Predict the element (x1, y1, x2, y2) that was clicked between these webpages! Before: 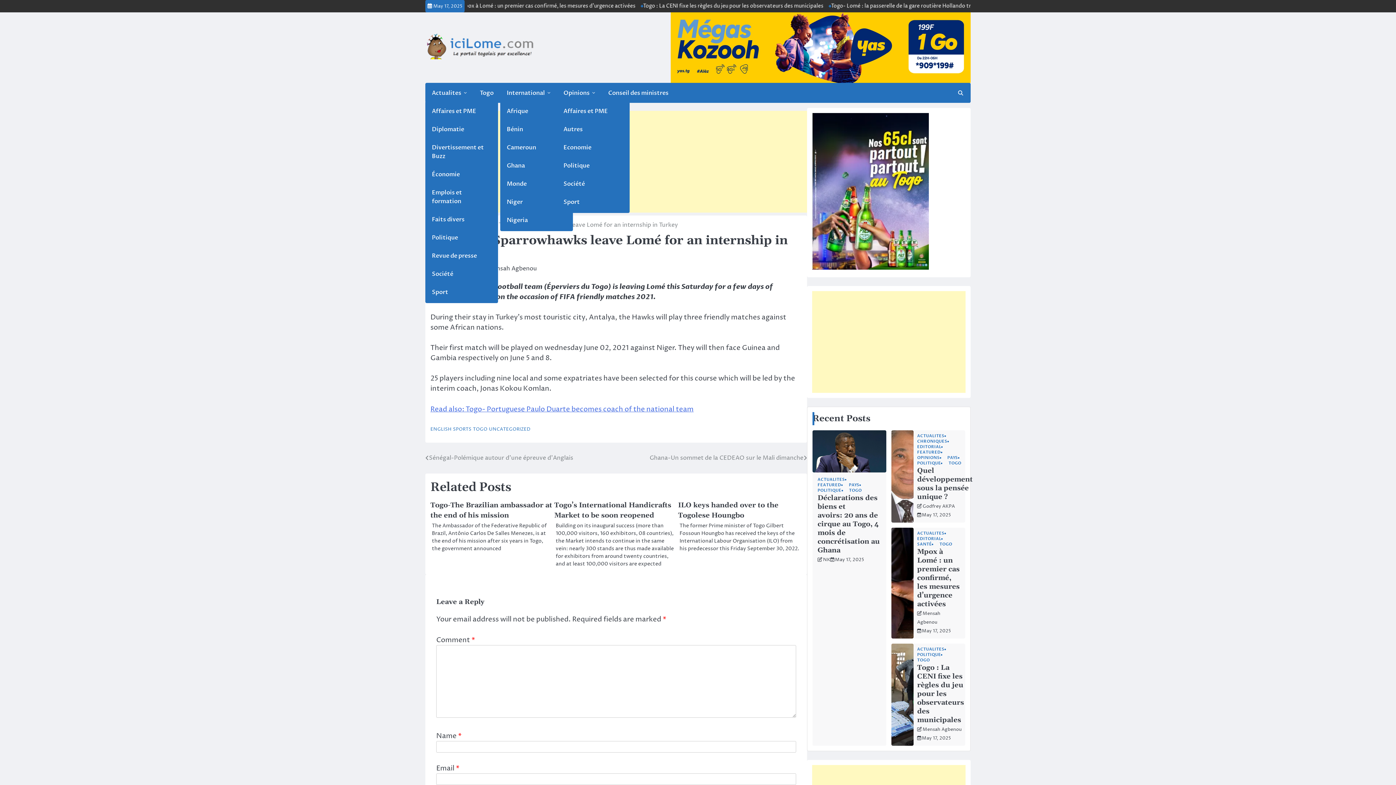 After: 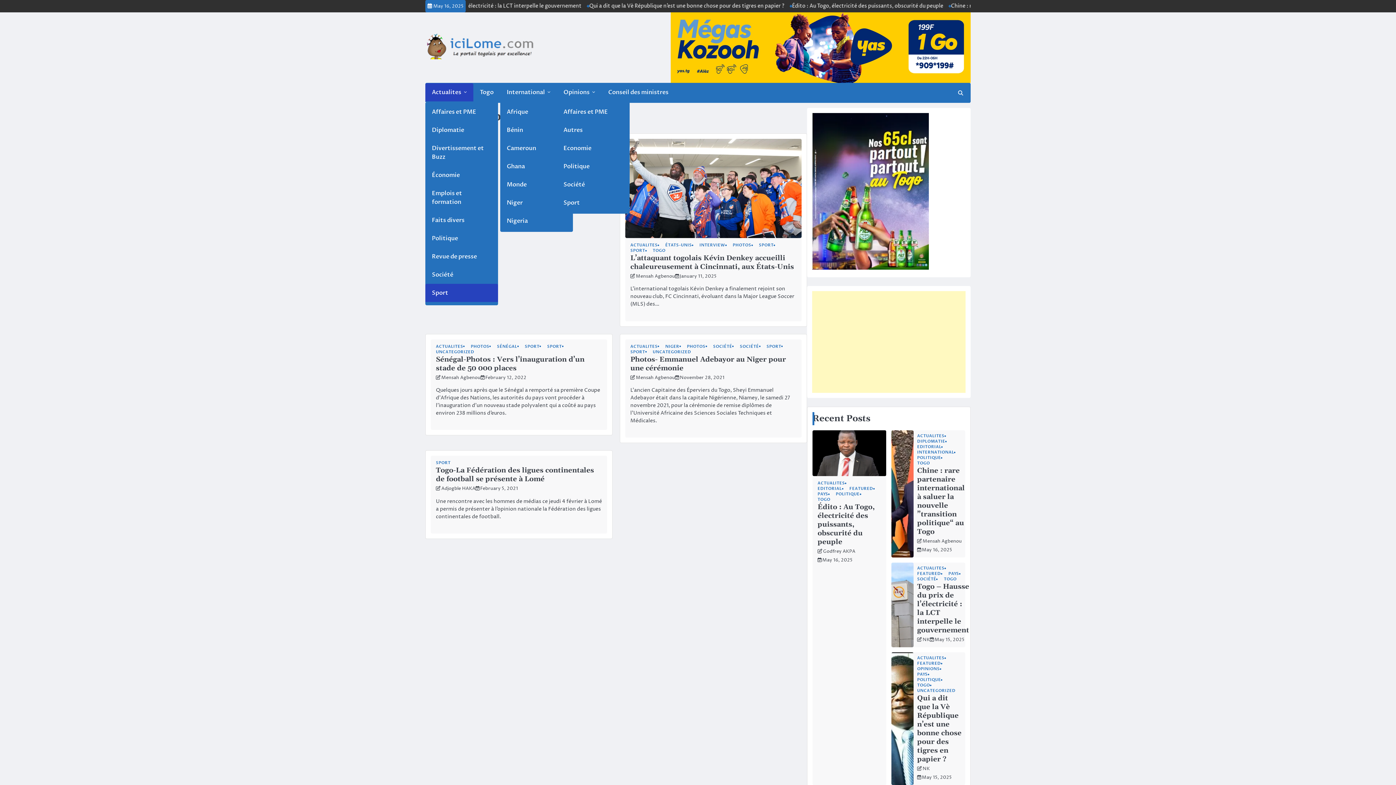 Action: bbox: (425, 283, 498, 301) label: Sport